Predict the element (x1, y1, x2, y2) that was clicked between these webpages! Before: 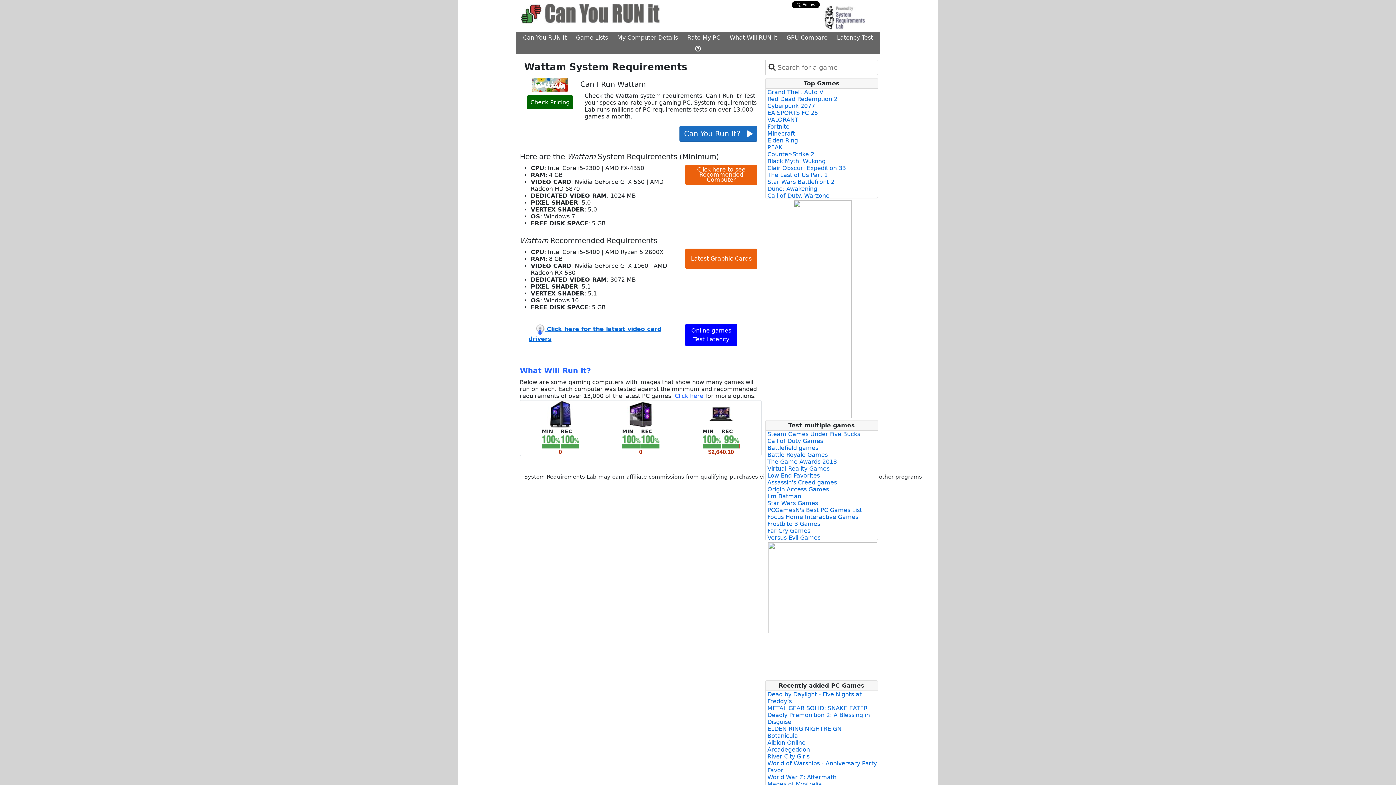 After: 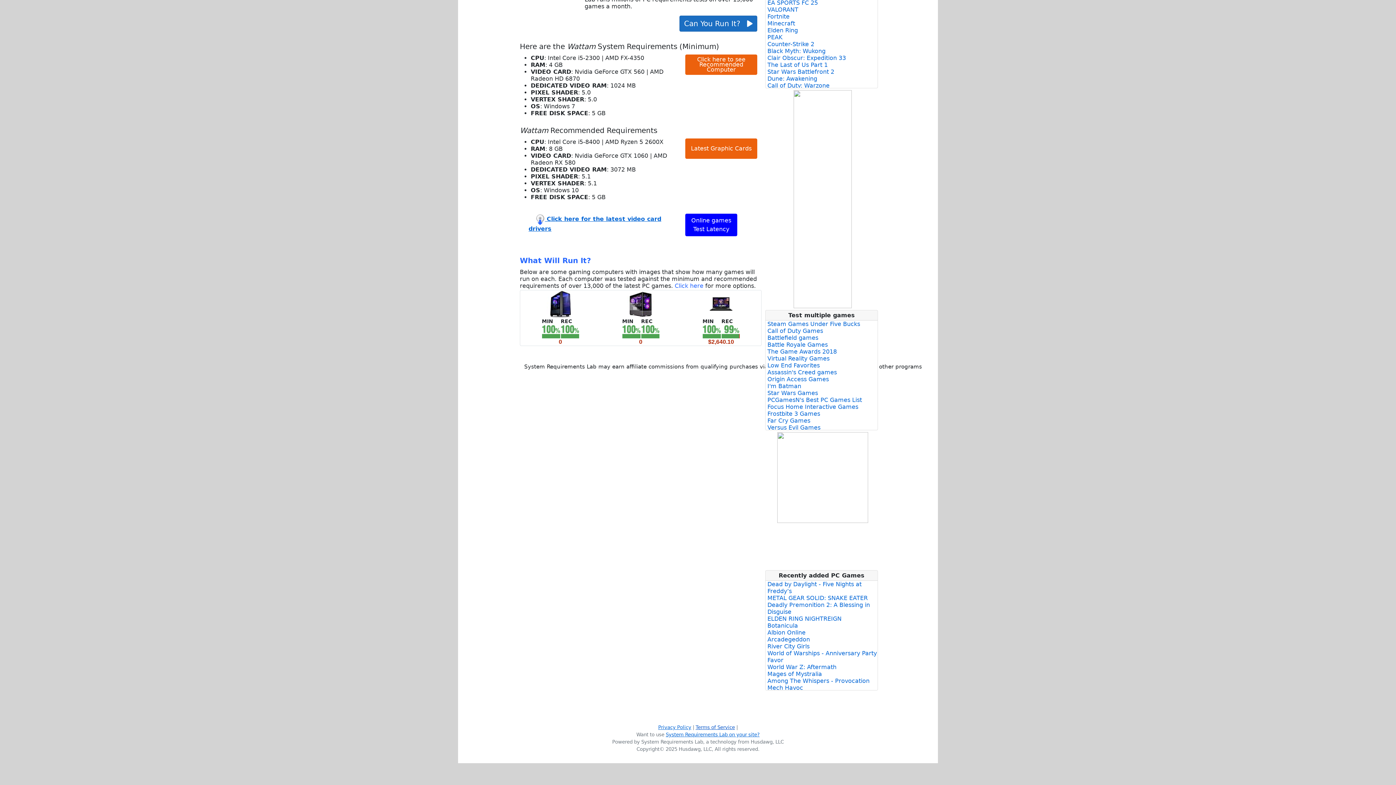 Action: bbox: (695, 615, 735, 620) label: Terms of Service